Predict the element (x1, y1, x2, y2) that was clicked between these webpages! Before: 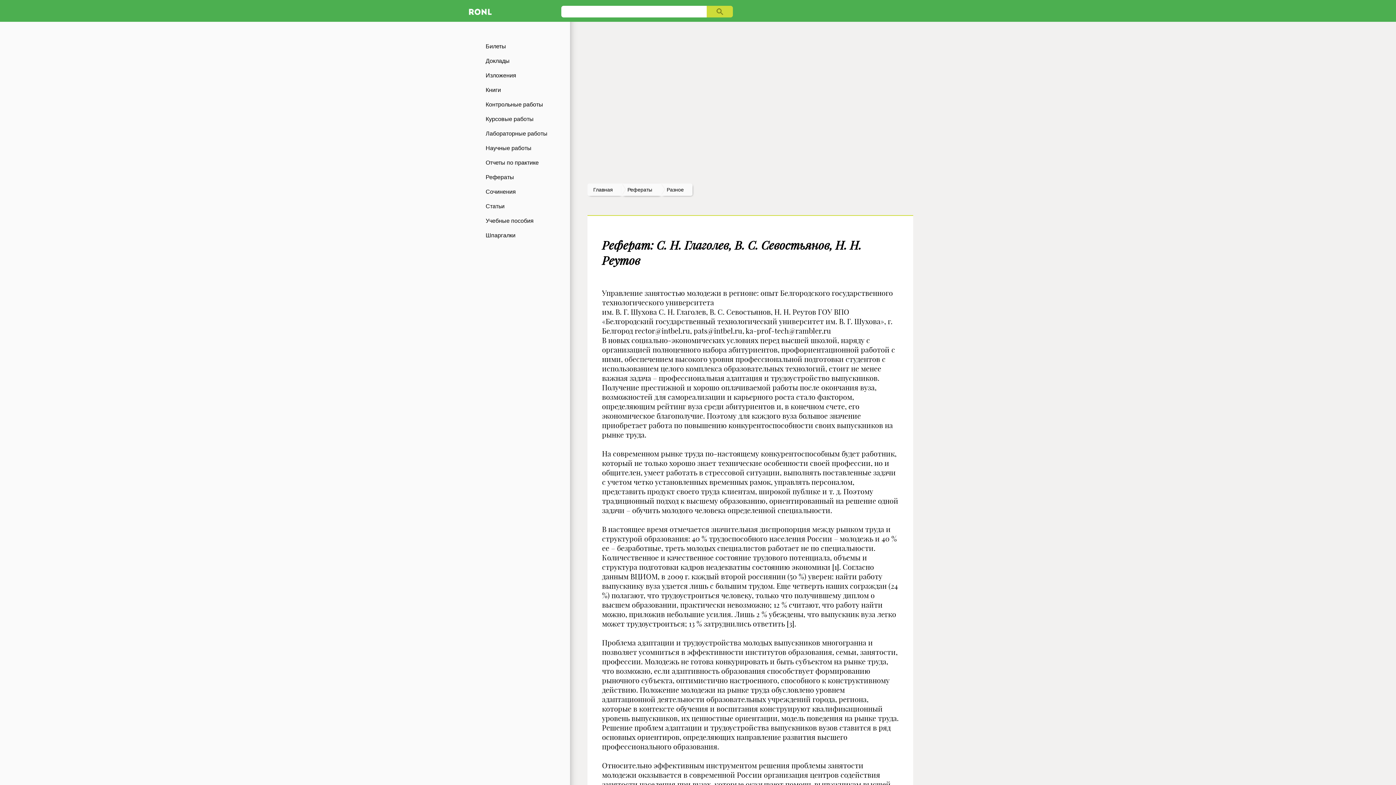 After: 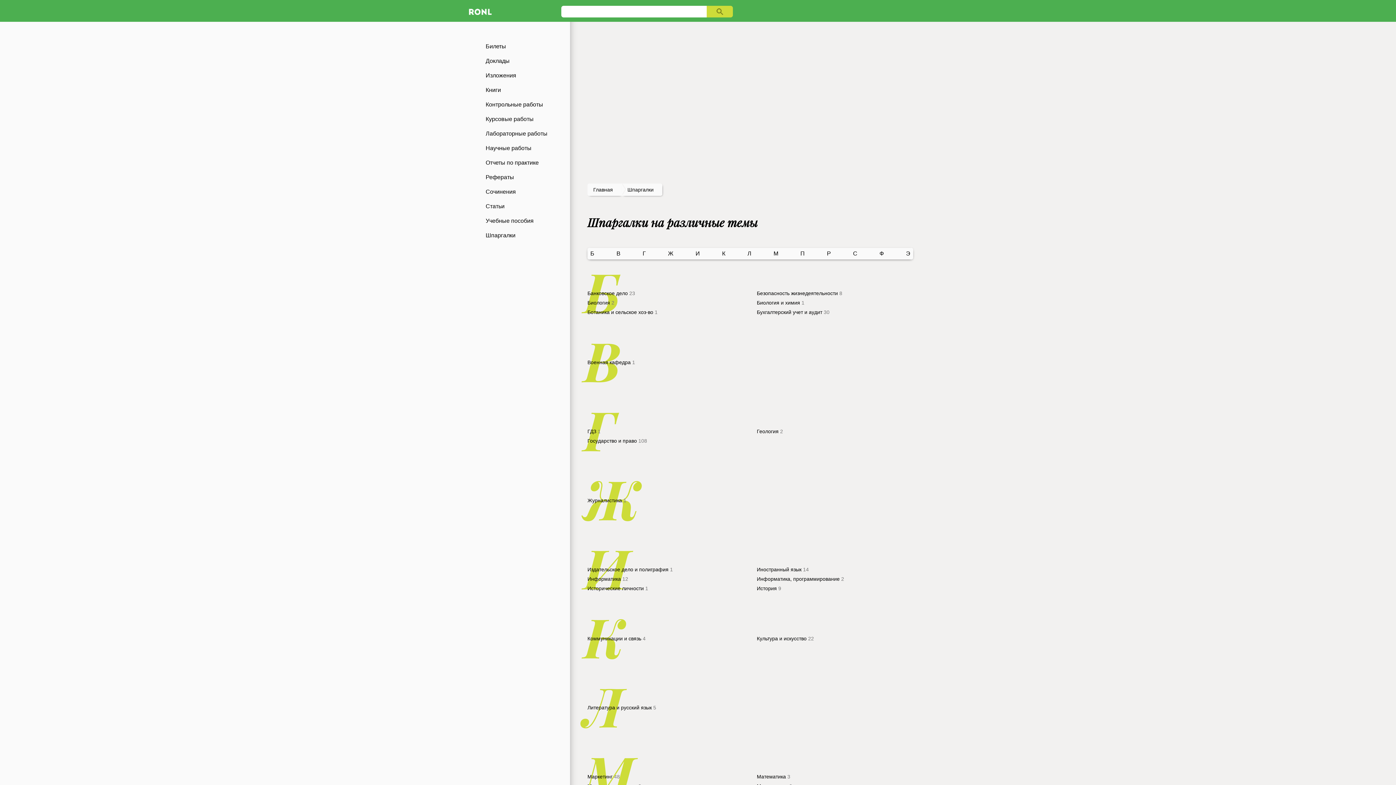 Action: label: Шпаргалки bbox: (465, 228, 570, 242)